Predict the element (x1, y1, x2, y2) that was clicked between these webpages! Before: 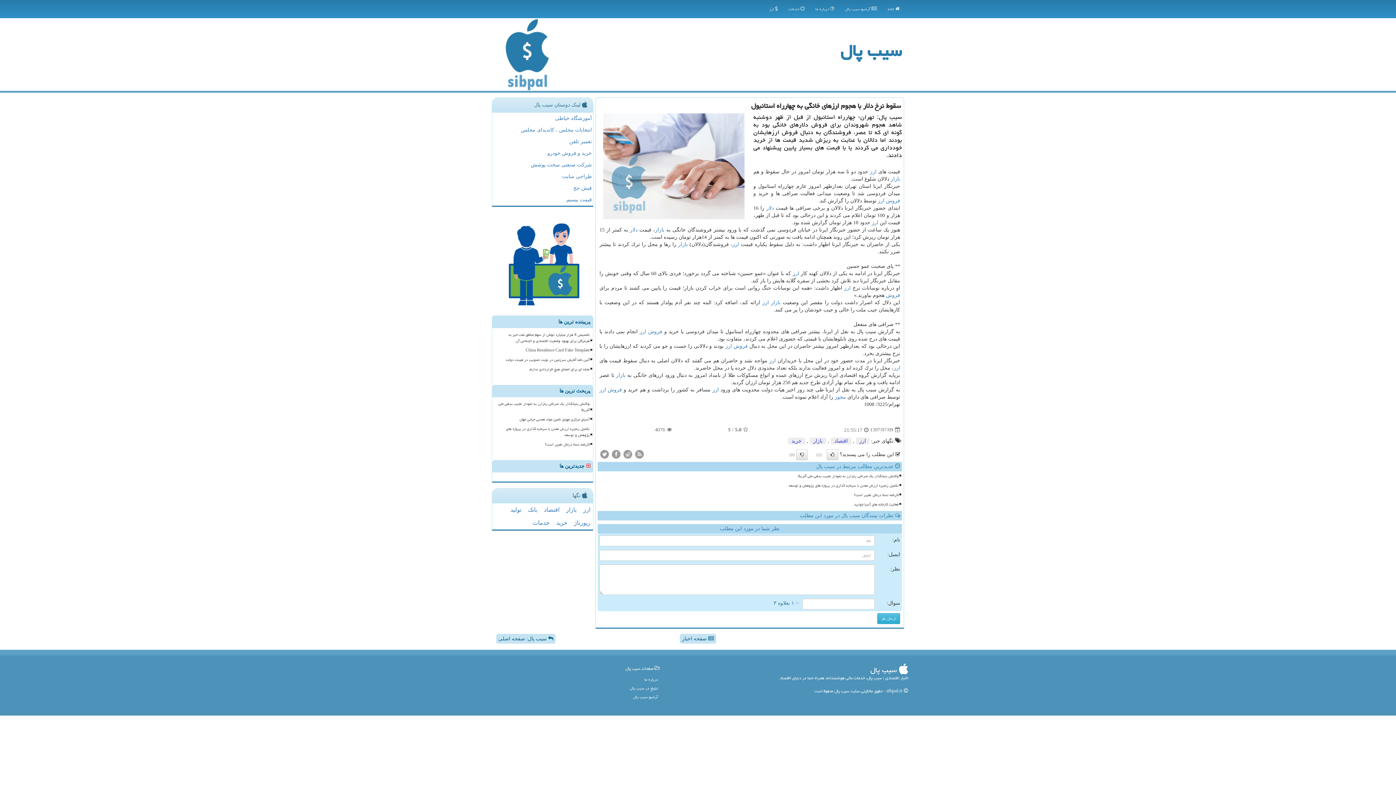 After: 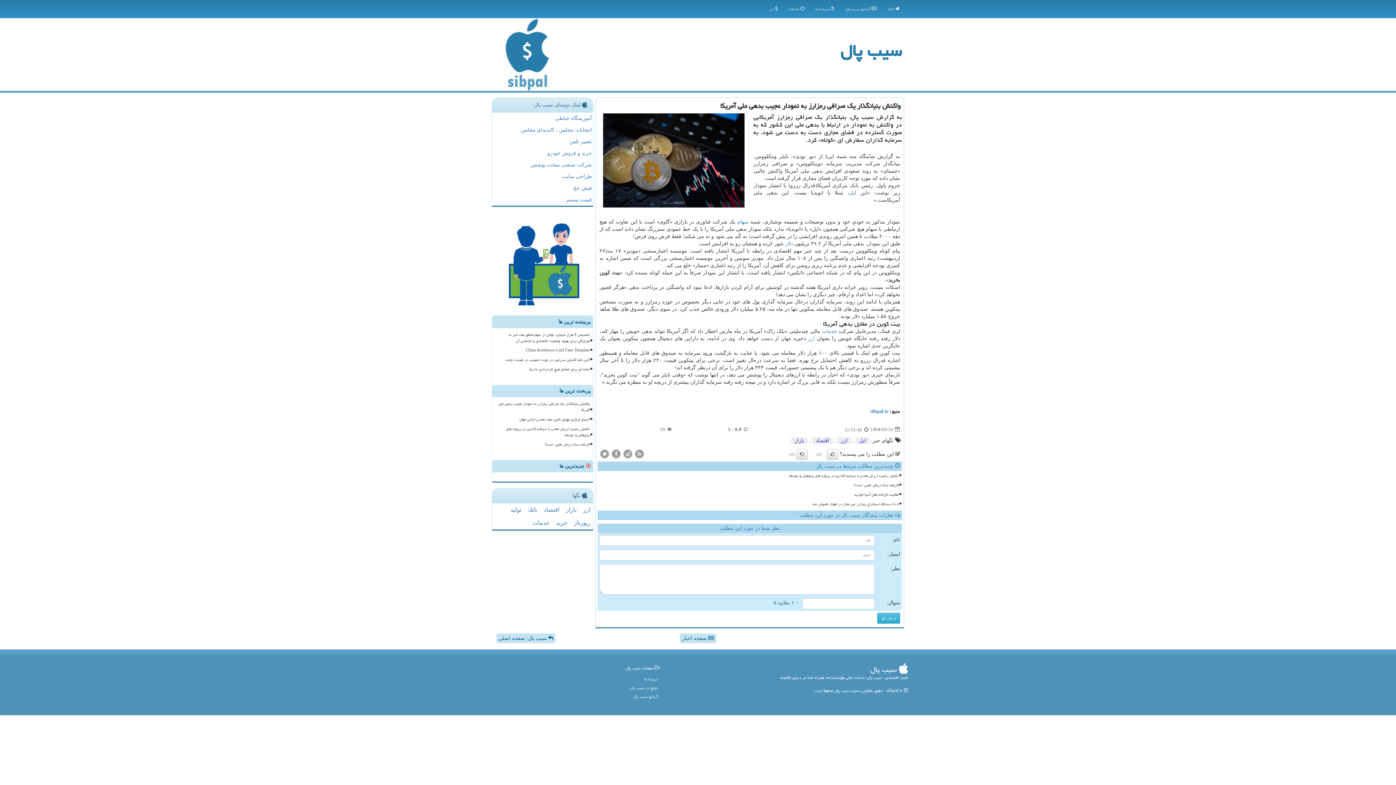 Action: label: واکنش بنیانگذار یک صرافی رمزارز به نمودار عجیب بدهی ملی آمریکا bbox: (611, 472, 900, 480)